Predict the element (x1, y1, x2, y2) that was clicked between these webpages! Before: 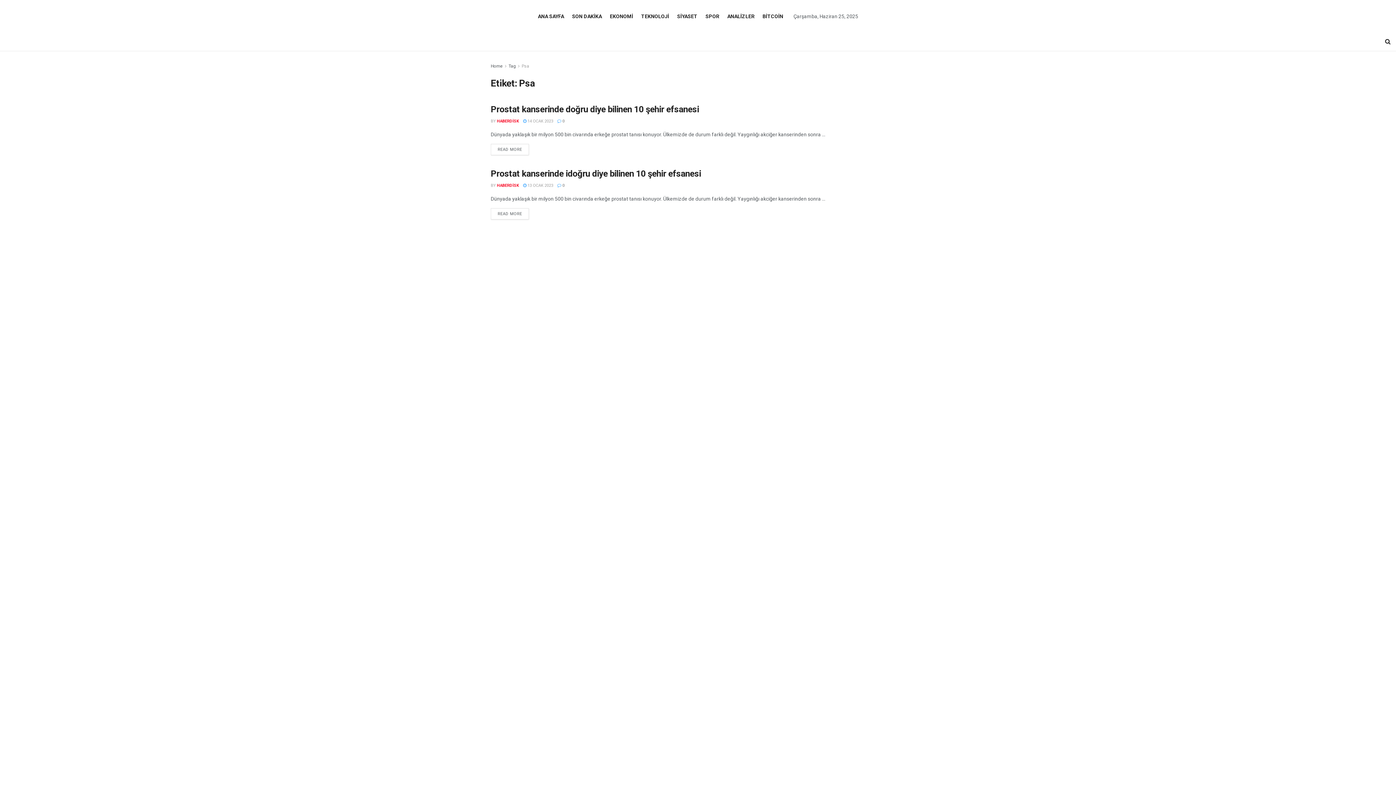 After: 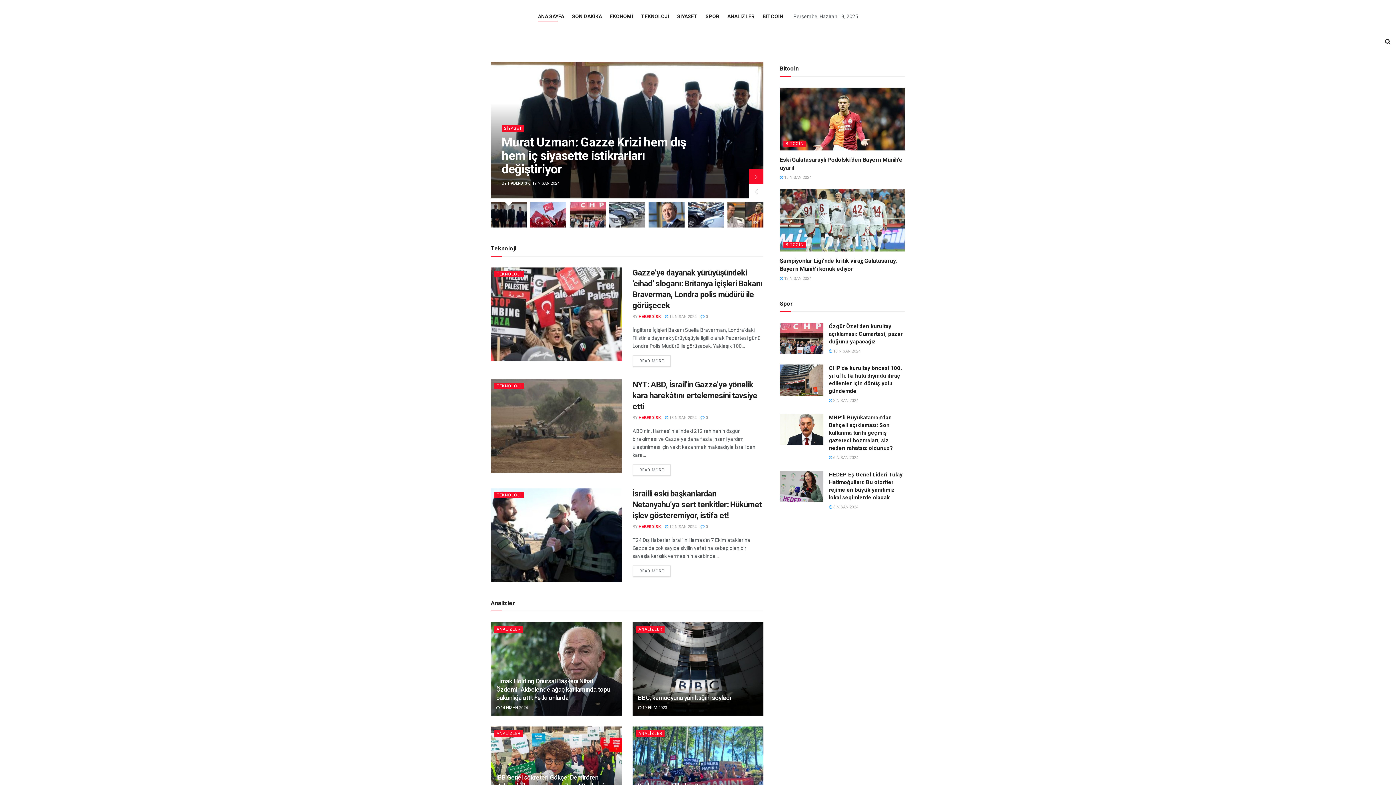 Action: bbox: (538, 11, 564, 21) label: ANA SAYFA